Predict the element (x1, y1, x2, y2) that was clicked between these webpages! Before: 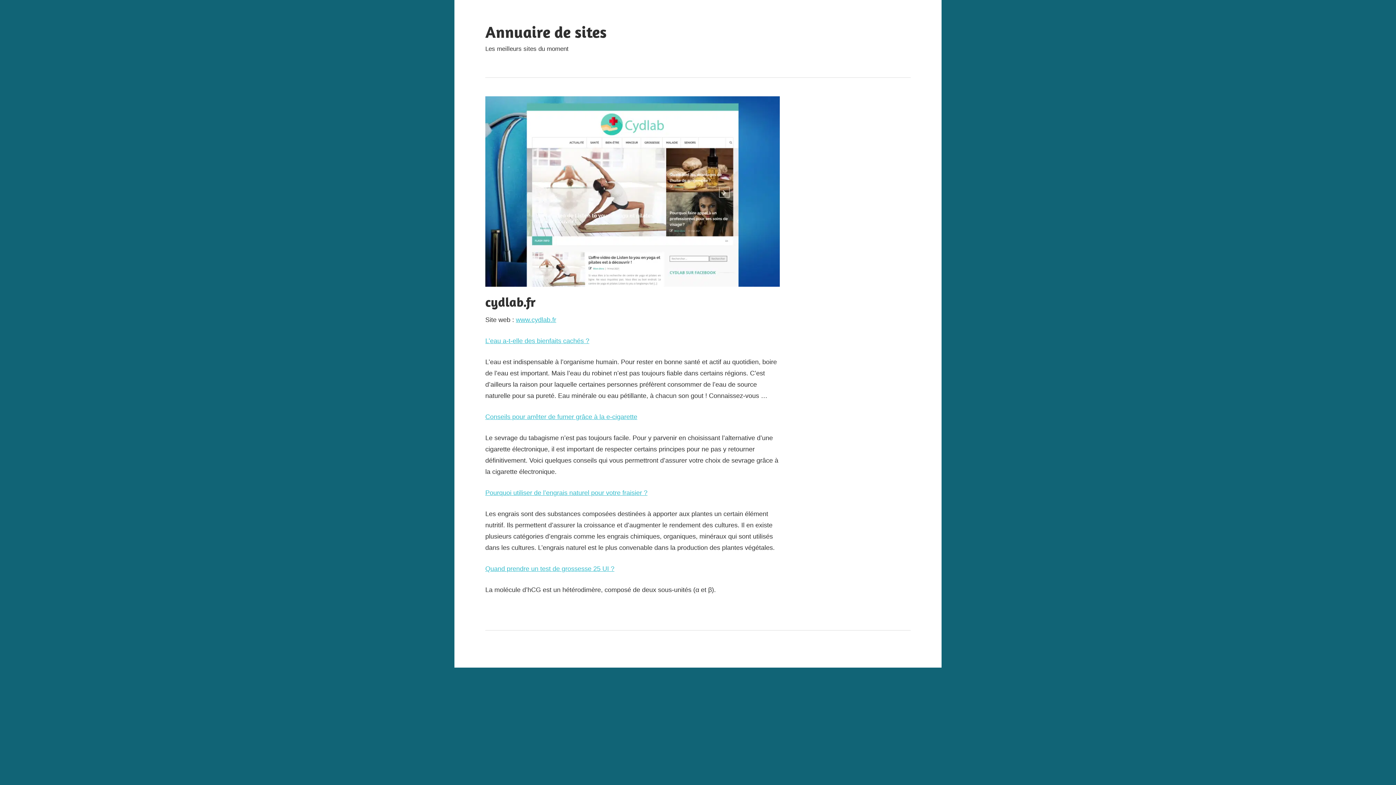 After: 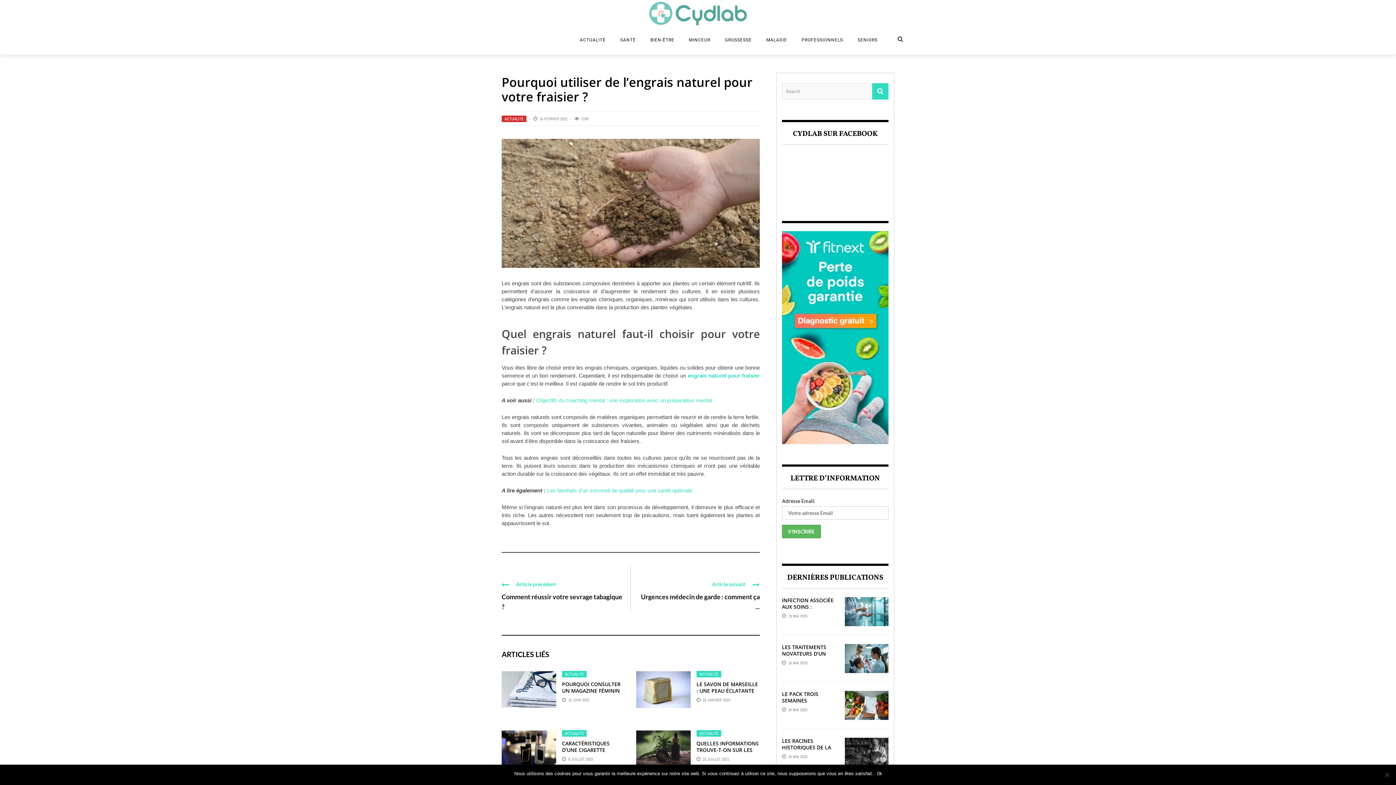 Action: bbox: (485, 489, 647, 496) label: Pourquoi utiliser de l’engrais naturel pour votre fraisier ?